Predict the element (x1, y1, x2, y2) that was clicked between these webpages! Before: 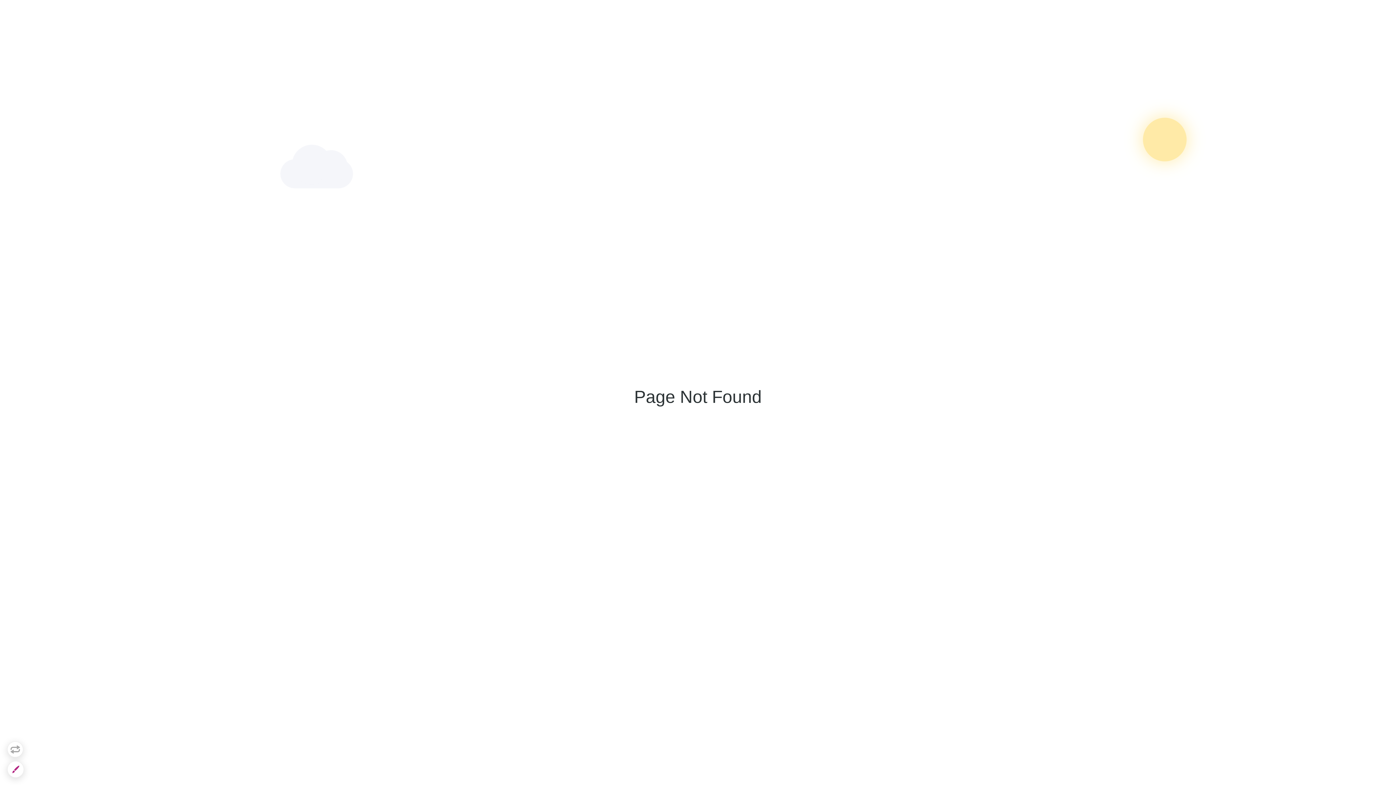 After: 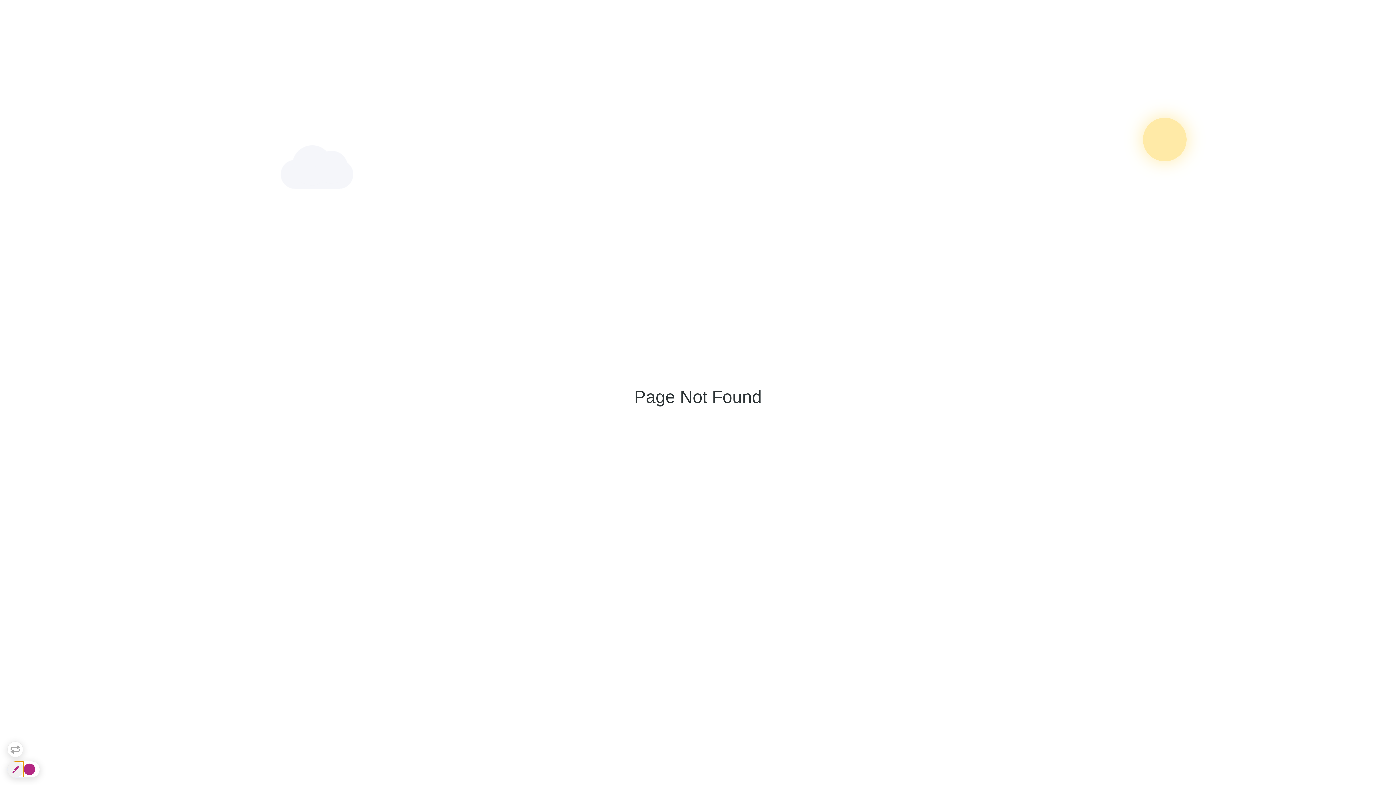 Action: bbox: (7, 761, 23, 777)